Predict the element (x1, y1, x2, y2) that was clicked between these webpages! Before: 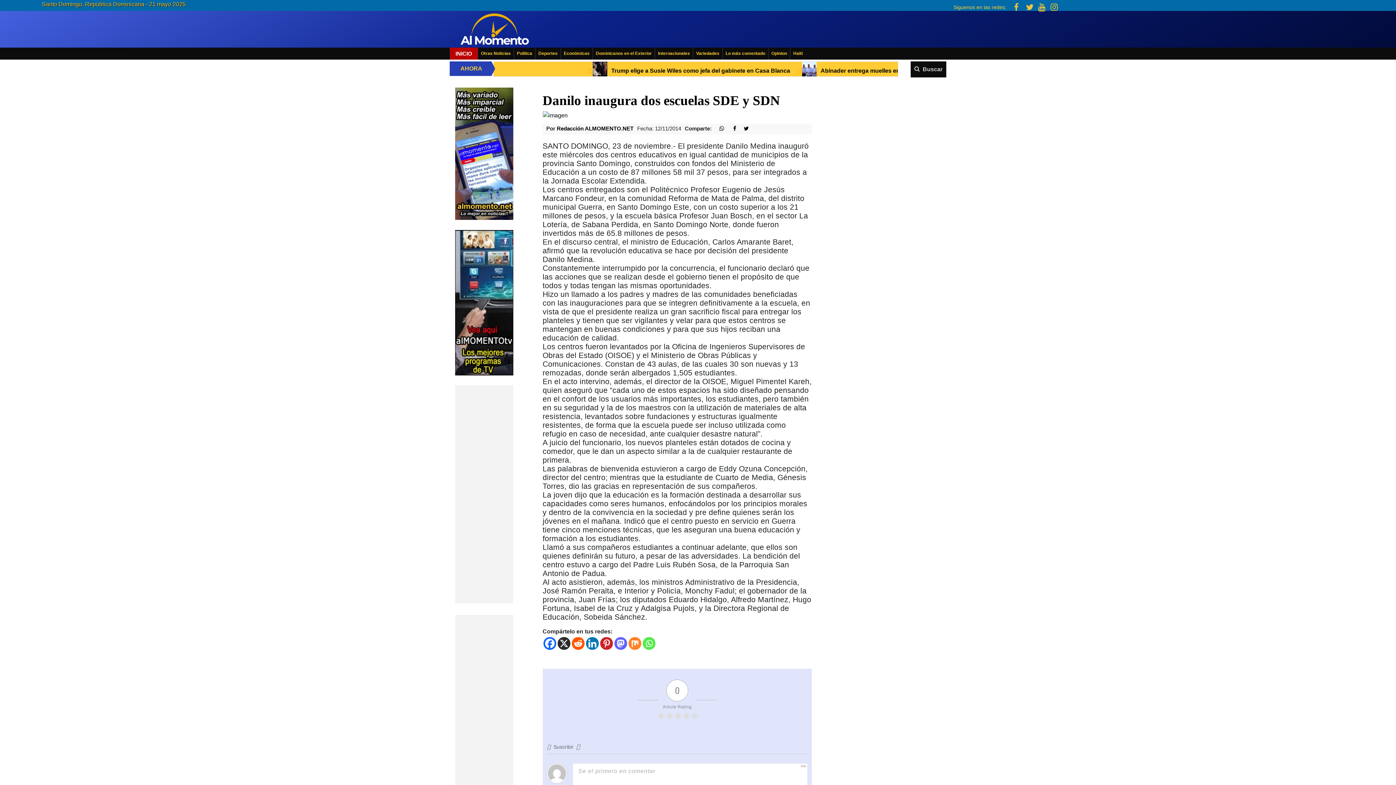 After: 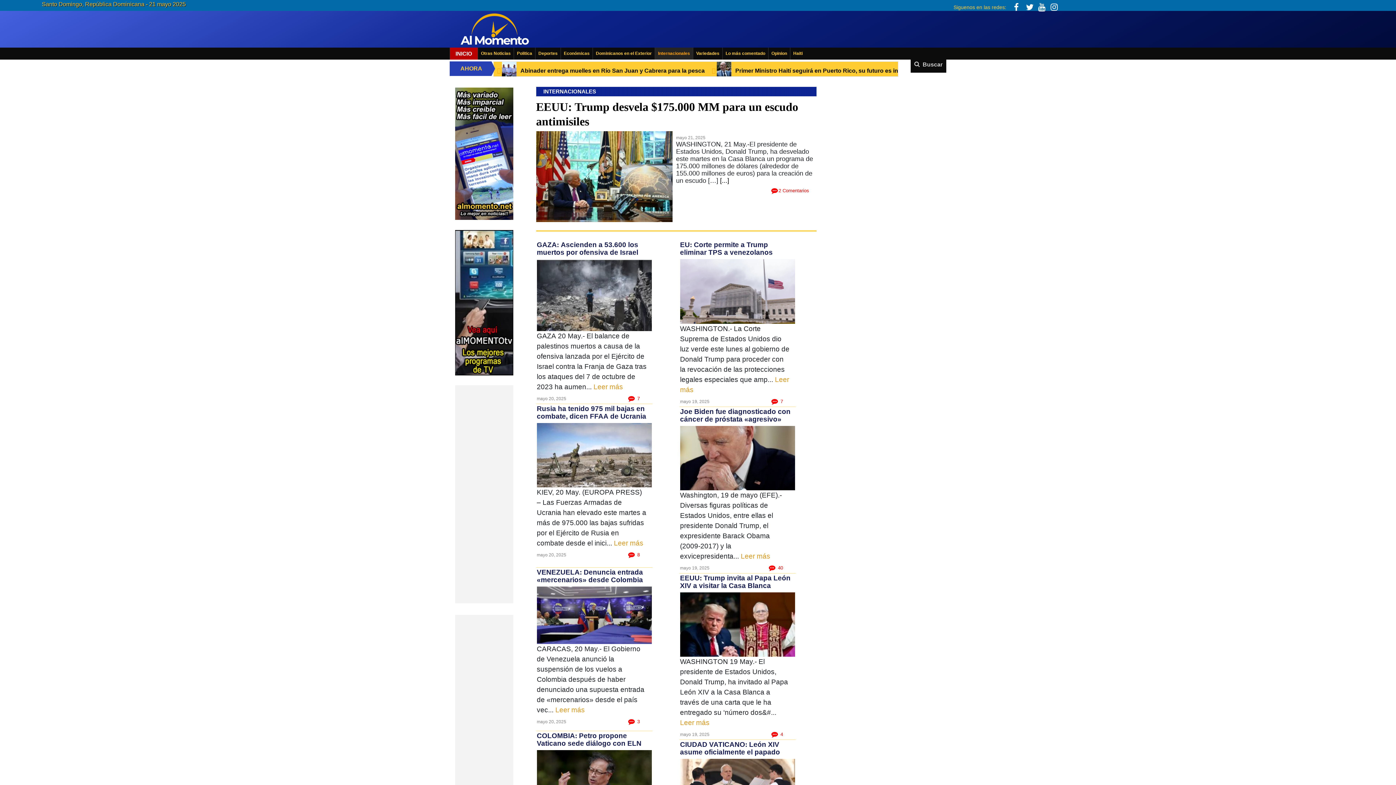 Action: label: Internacionales bbox: (655, 47, 693, 59)